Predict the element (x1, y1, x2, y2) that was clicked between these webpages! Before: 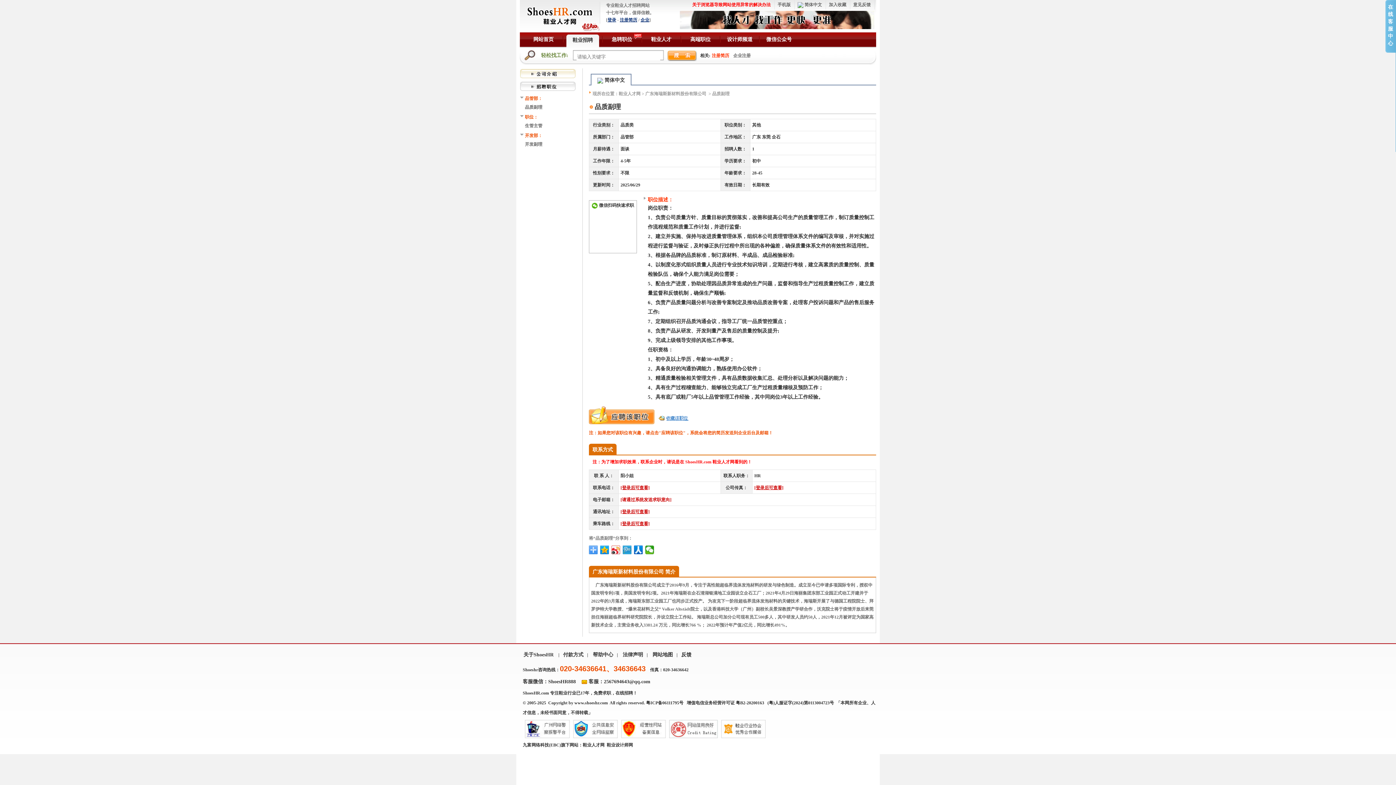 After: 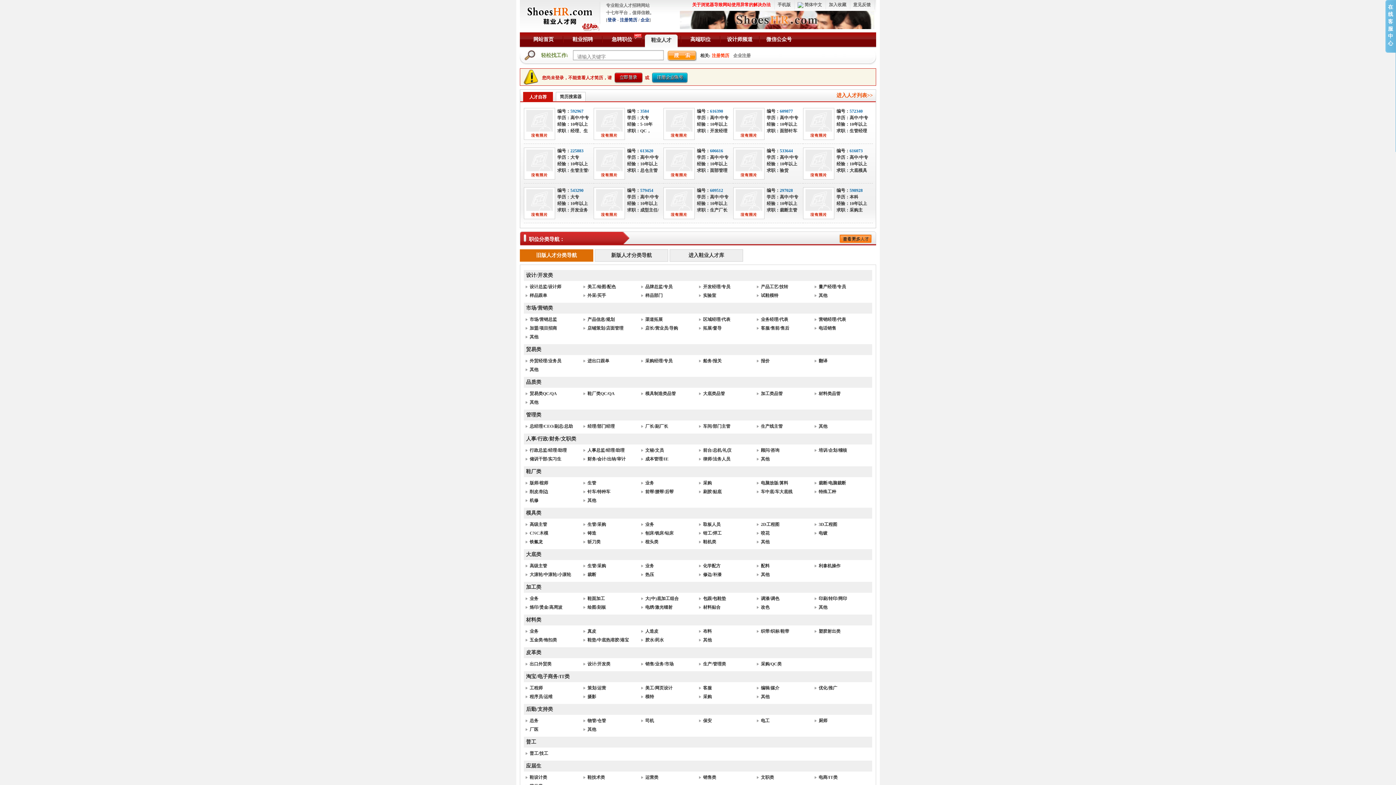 Action: bbox: (642, 33, 680, 48) label: 鞋业人才